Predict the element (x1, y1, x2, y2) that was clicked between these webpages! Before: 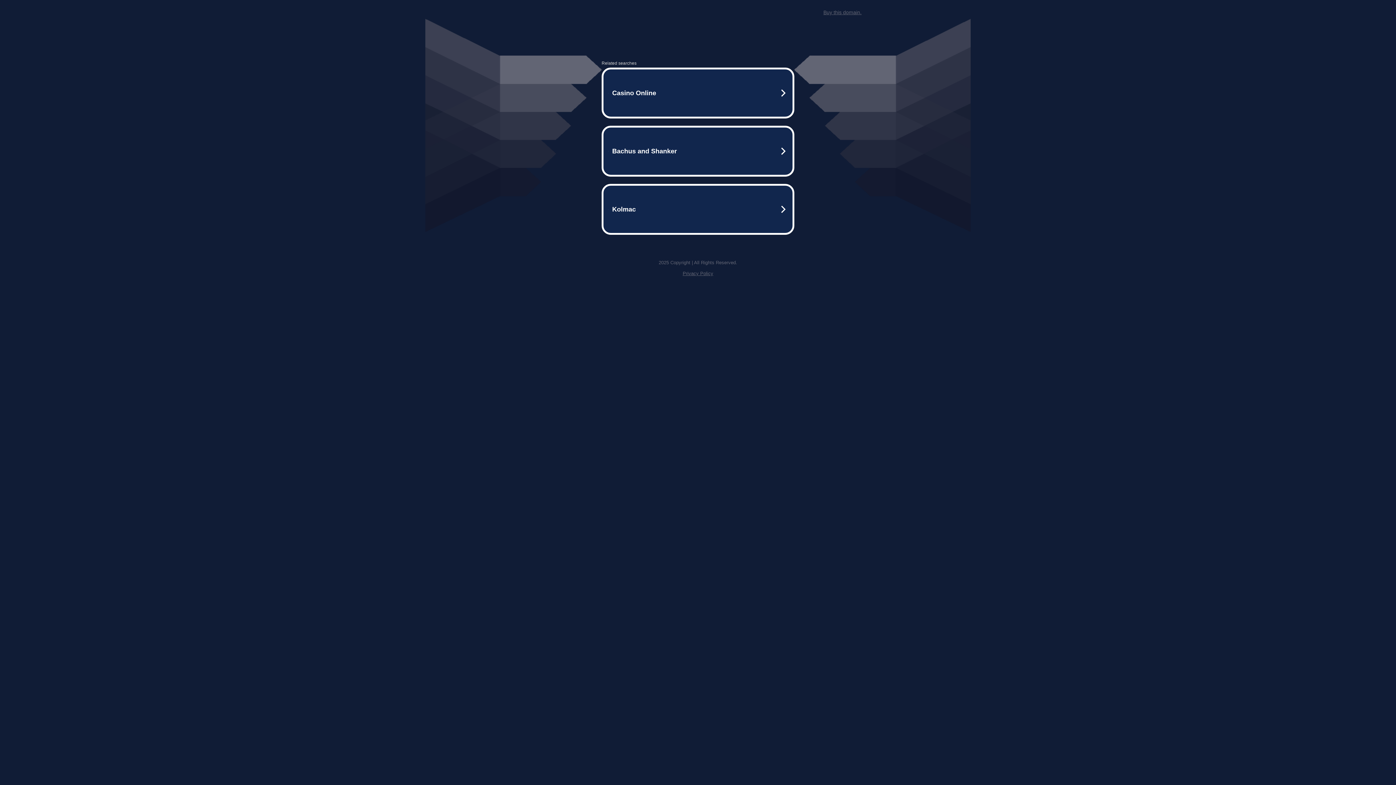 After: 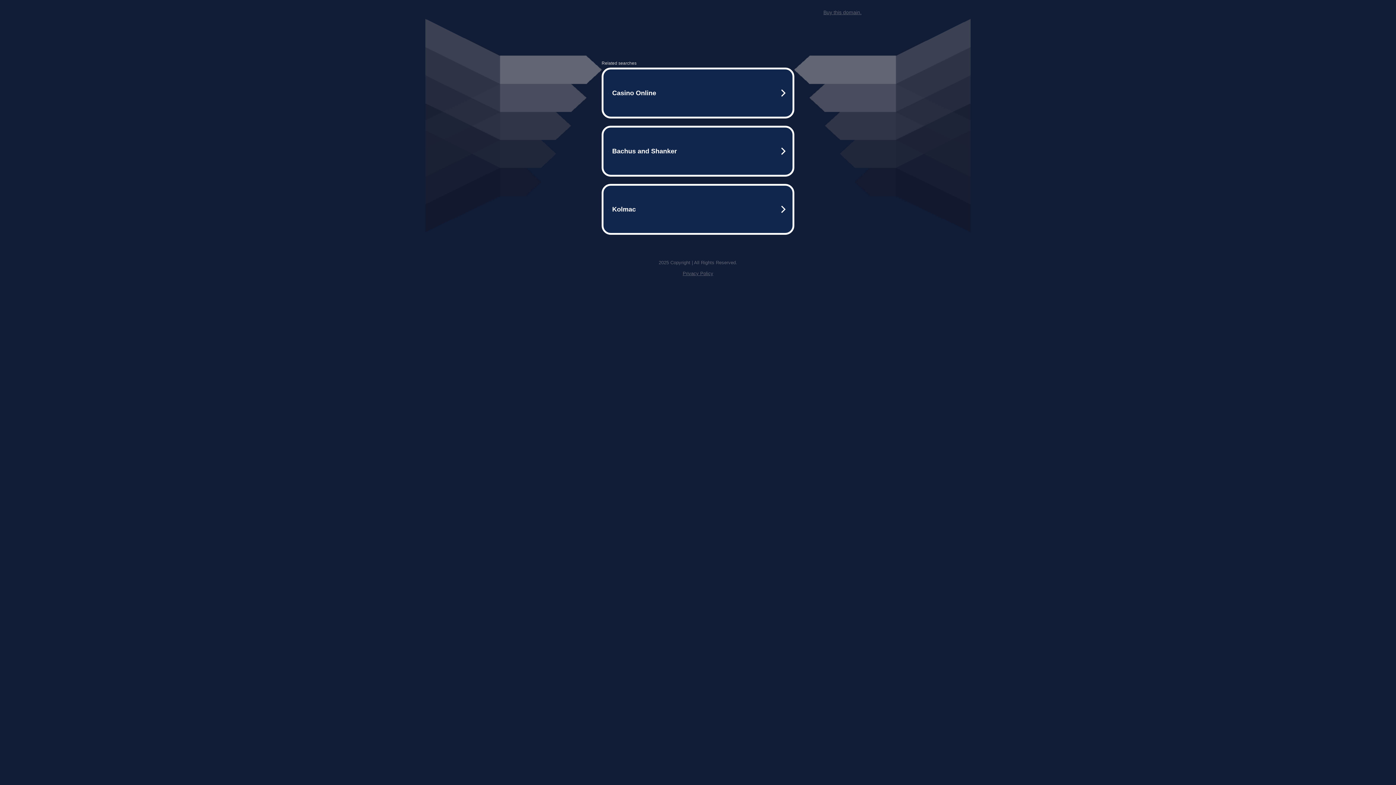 Action: label: Privacy Policy bbox: (682, 270, 713, 276)